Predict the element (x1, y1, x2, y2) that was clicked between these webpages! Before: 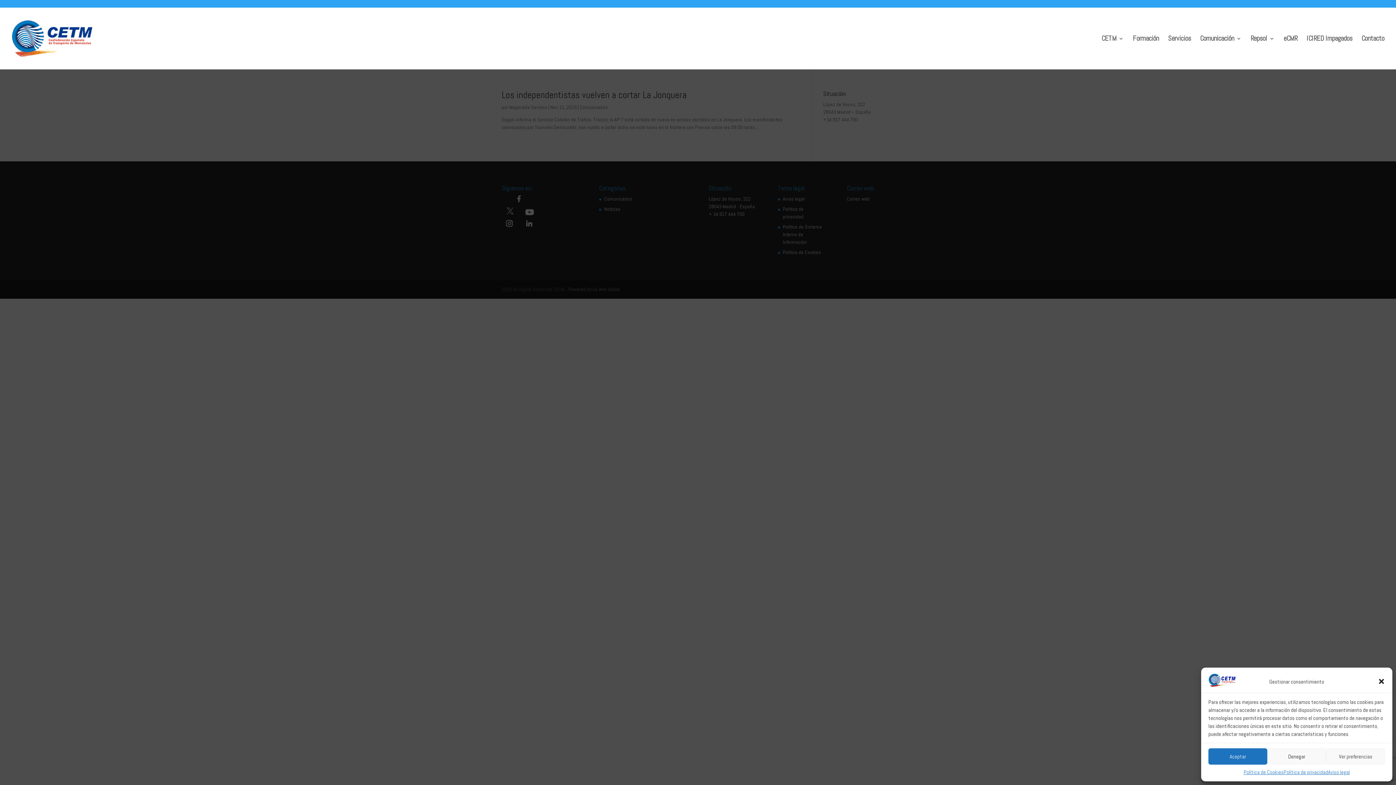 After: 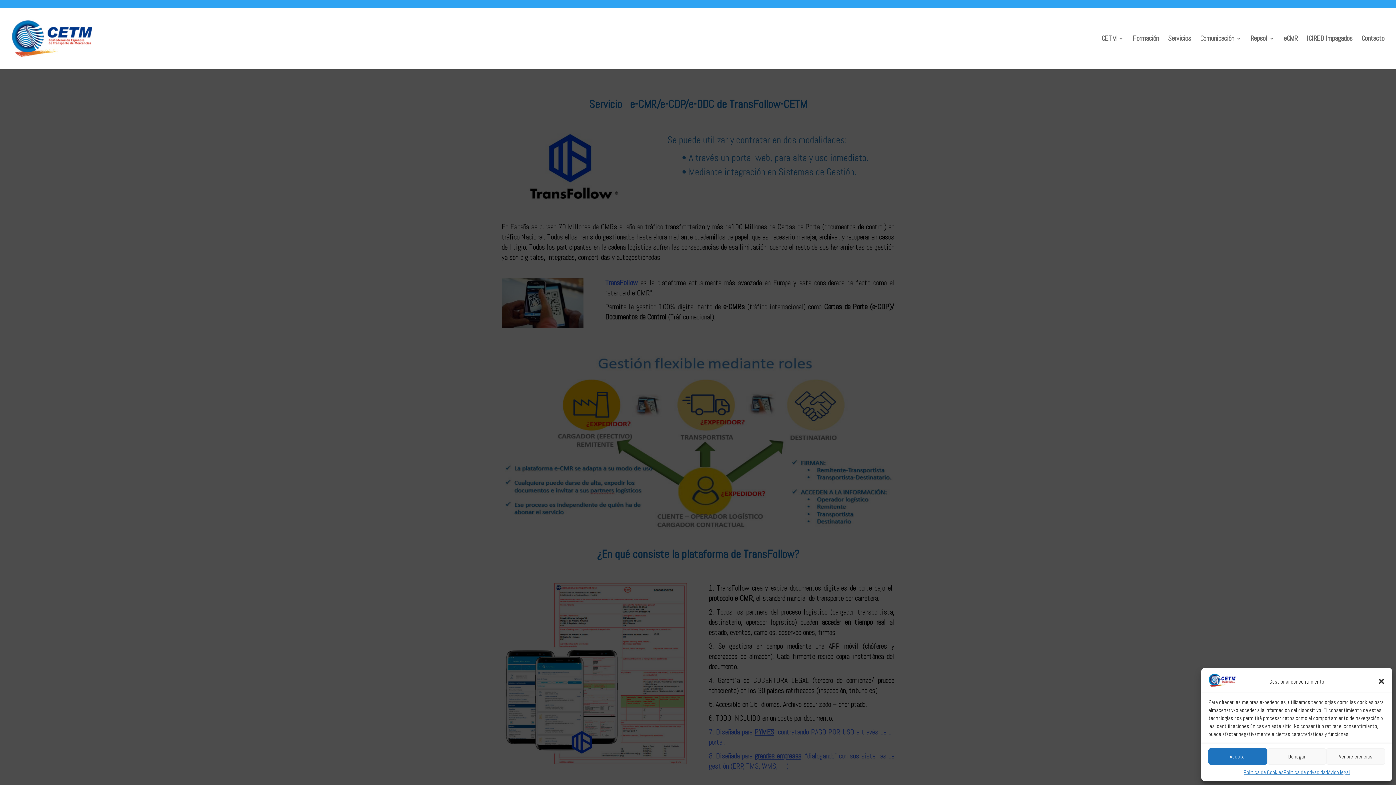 Action: bbox: (1284, 36, 1297, 69) label: eCMR